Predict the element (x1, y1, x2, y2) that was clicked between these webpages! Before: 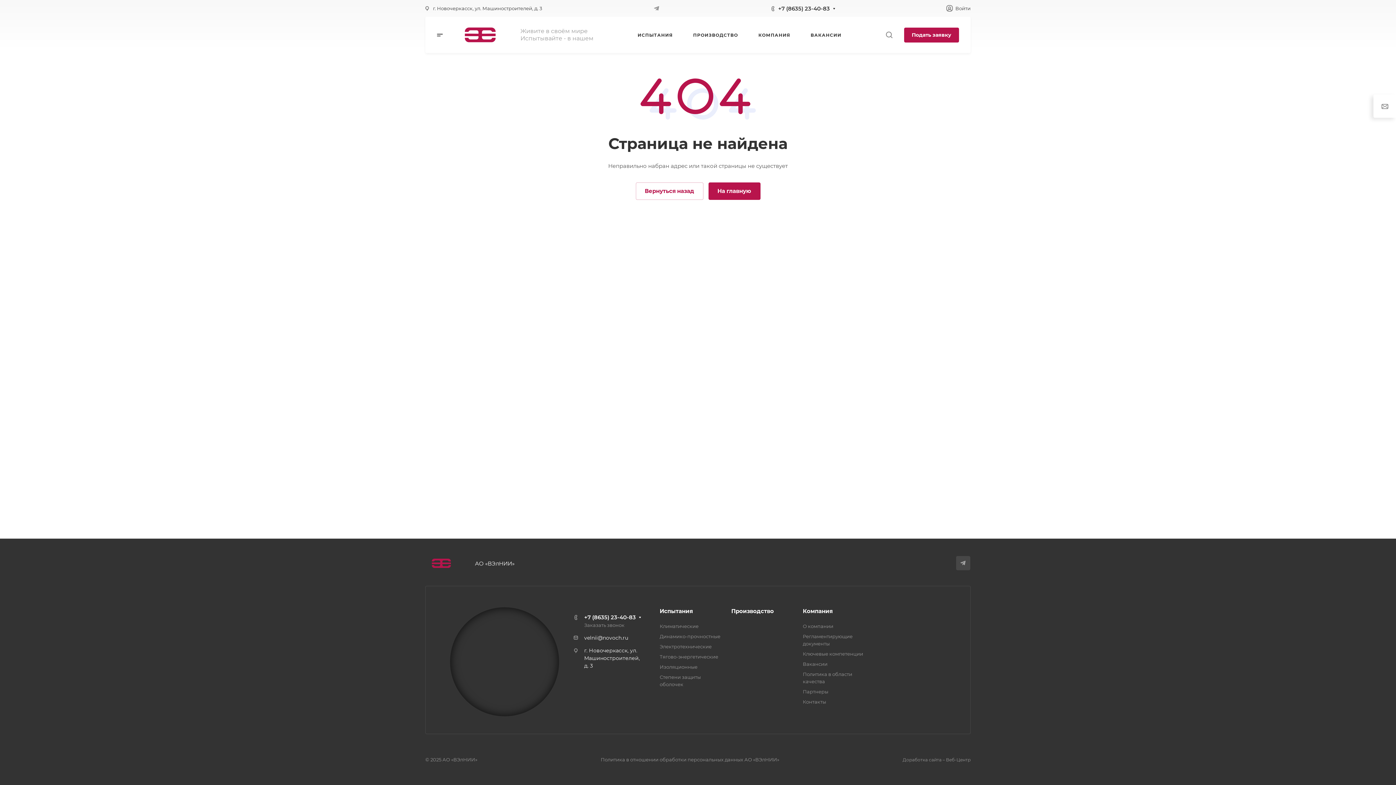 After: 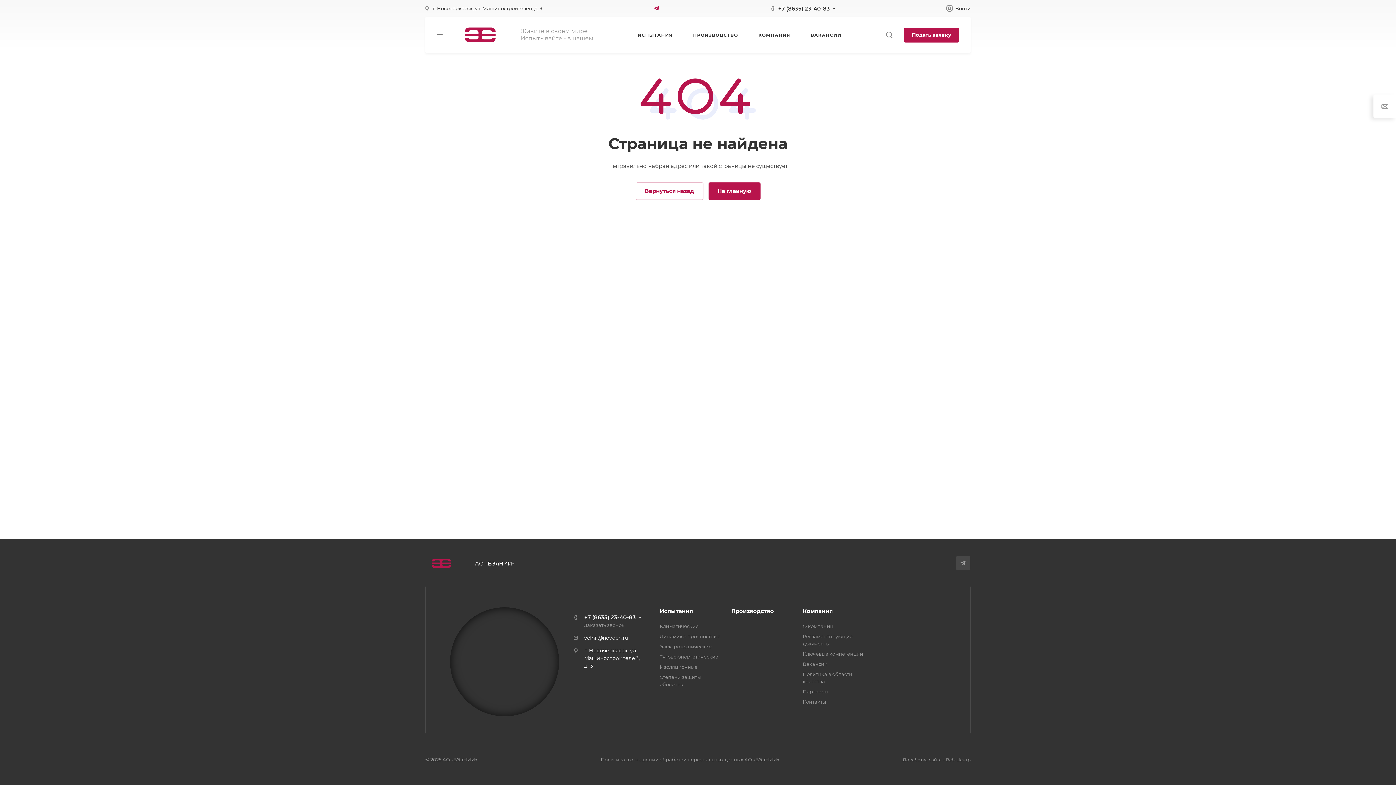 Action: bbox: (653, 4, 660, 12)